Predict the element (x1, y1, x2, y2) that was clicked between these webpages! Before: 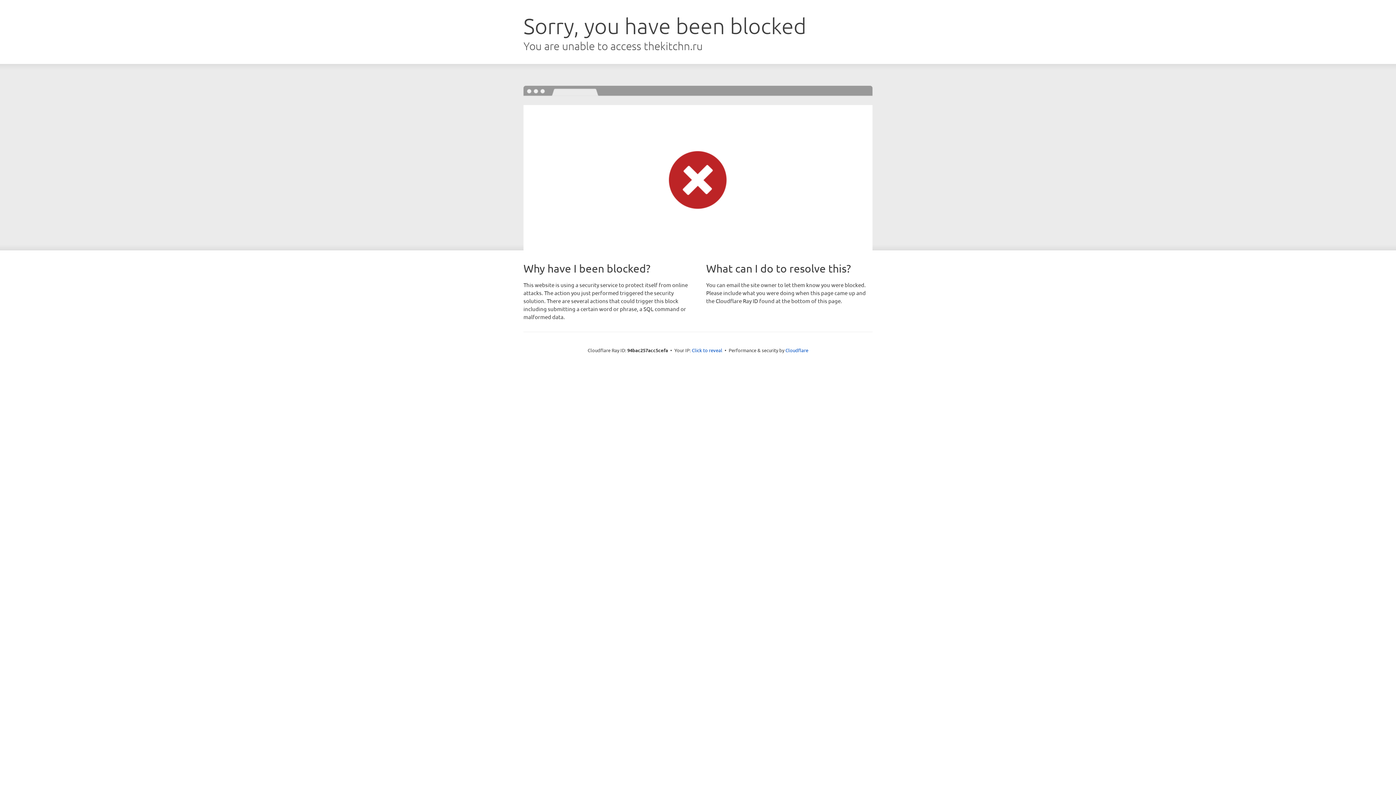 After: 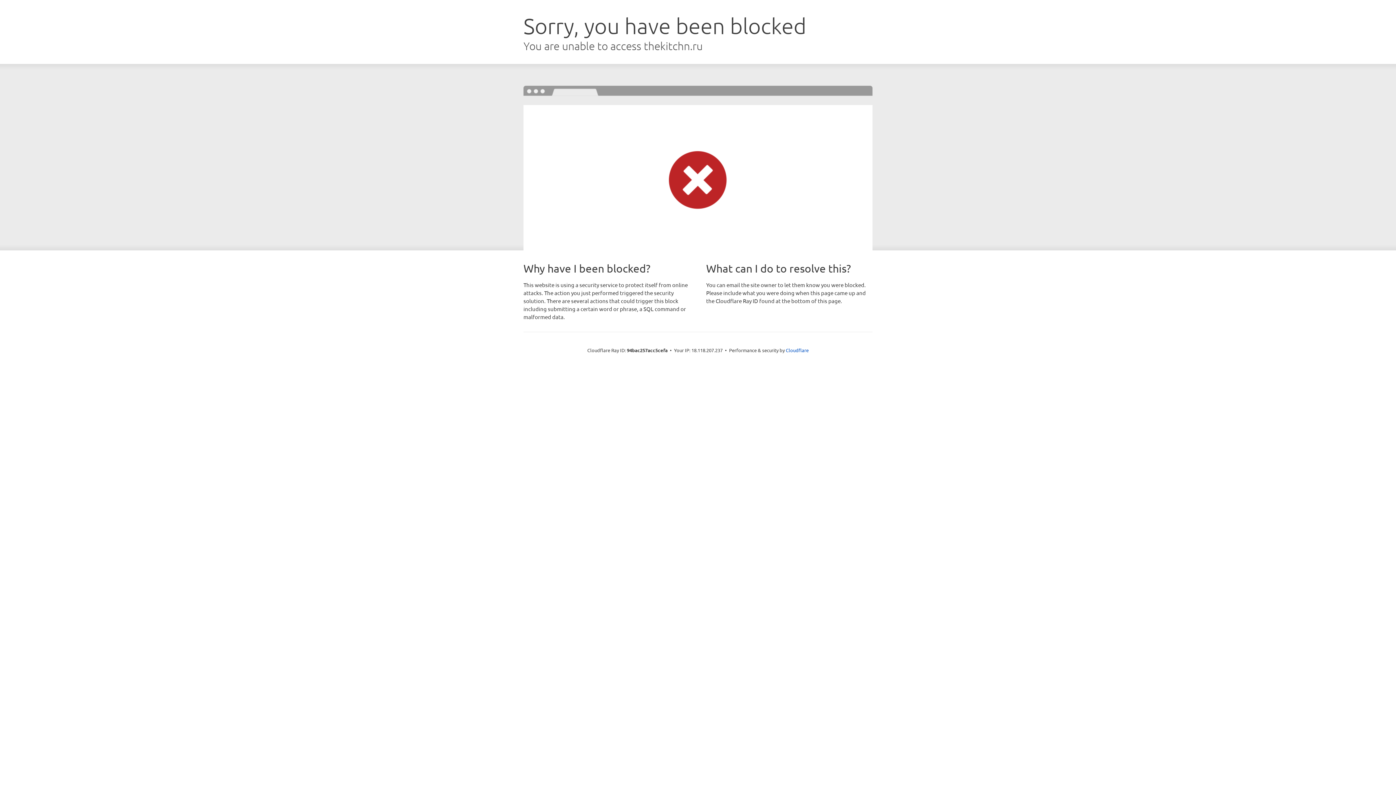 Action: bbox: (692, 346, 722, 353) label: Click to reveal